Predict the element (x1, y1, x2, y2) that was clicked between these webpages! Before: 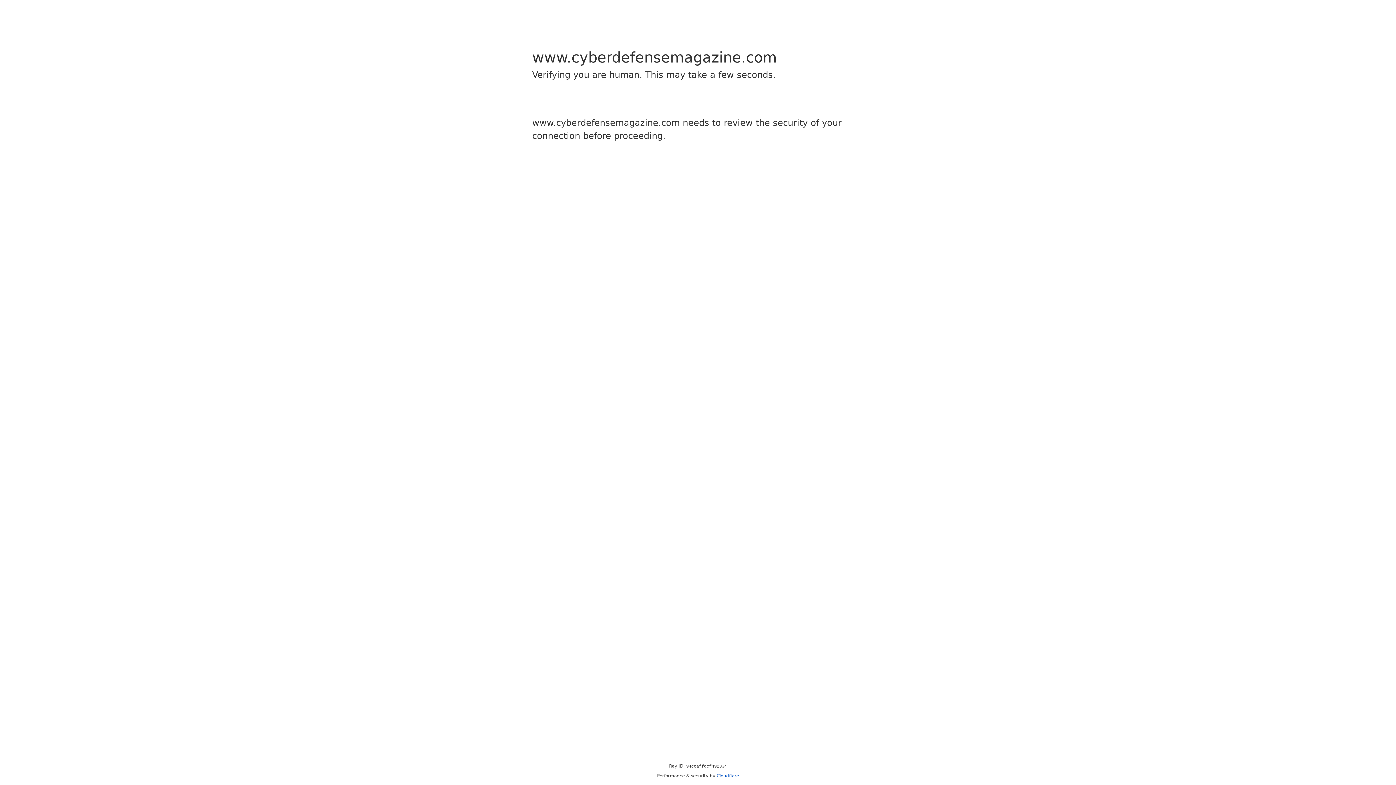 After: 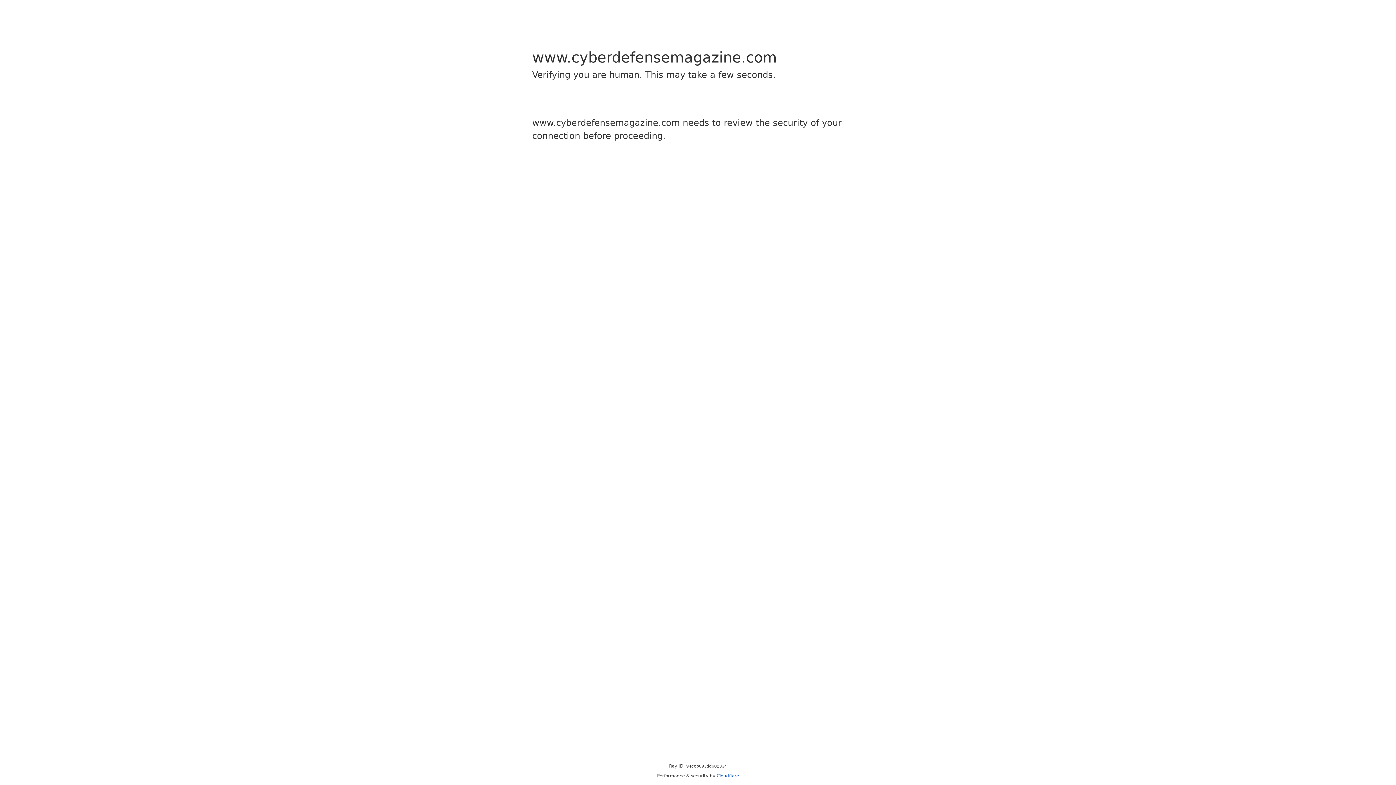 Action: label: Cloudflare bbox: (716, 773, 739, 778)